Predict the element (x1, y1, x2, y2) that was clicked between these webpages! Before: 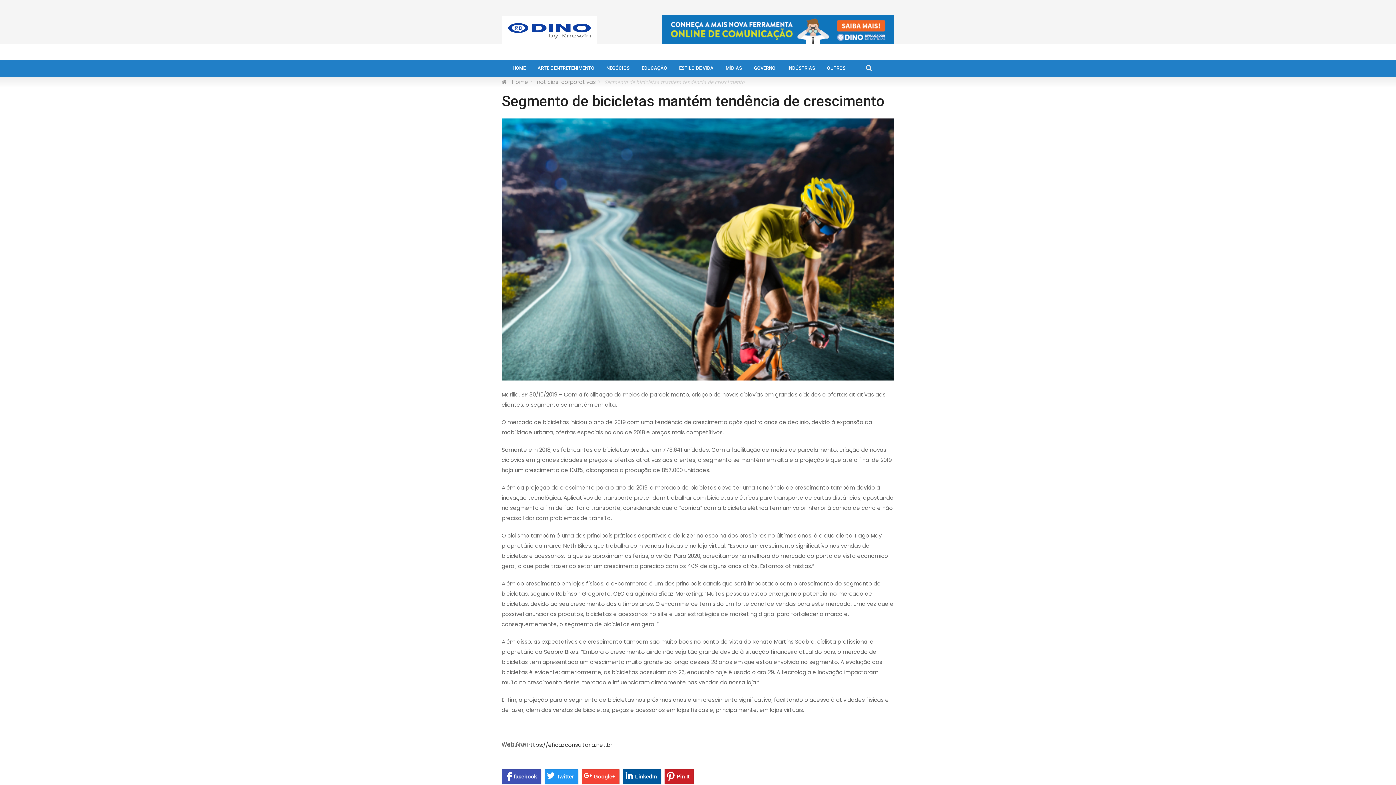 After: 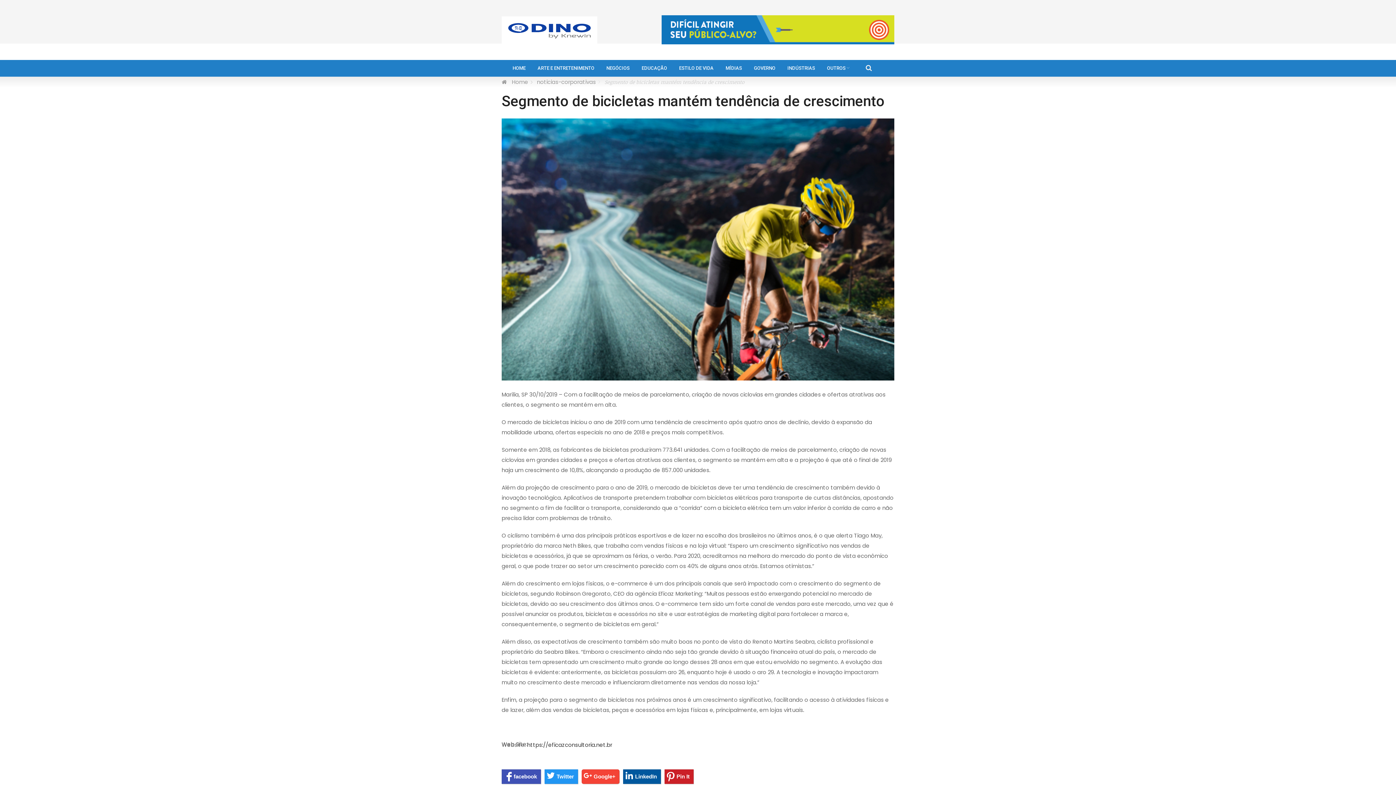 Action: label: Google+ bbox: (581, 769, 619, 784)